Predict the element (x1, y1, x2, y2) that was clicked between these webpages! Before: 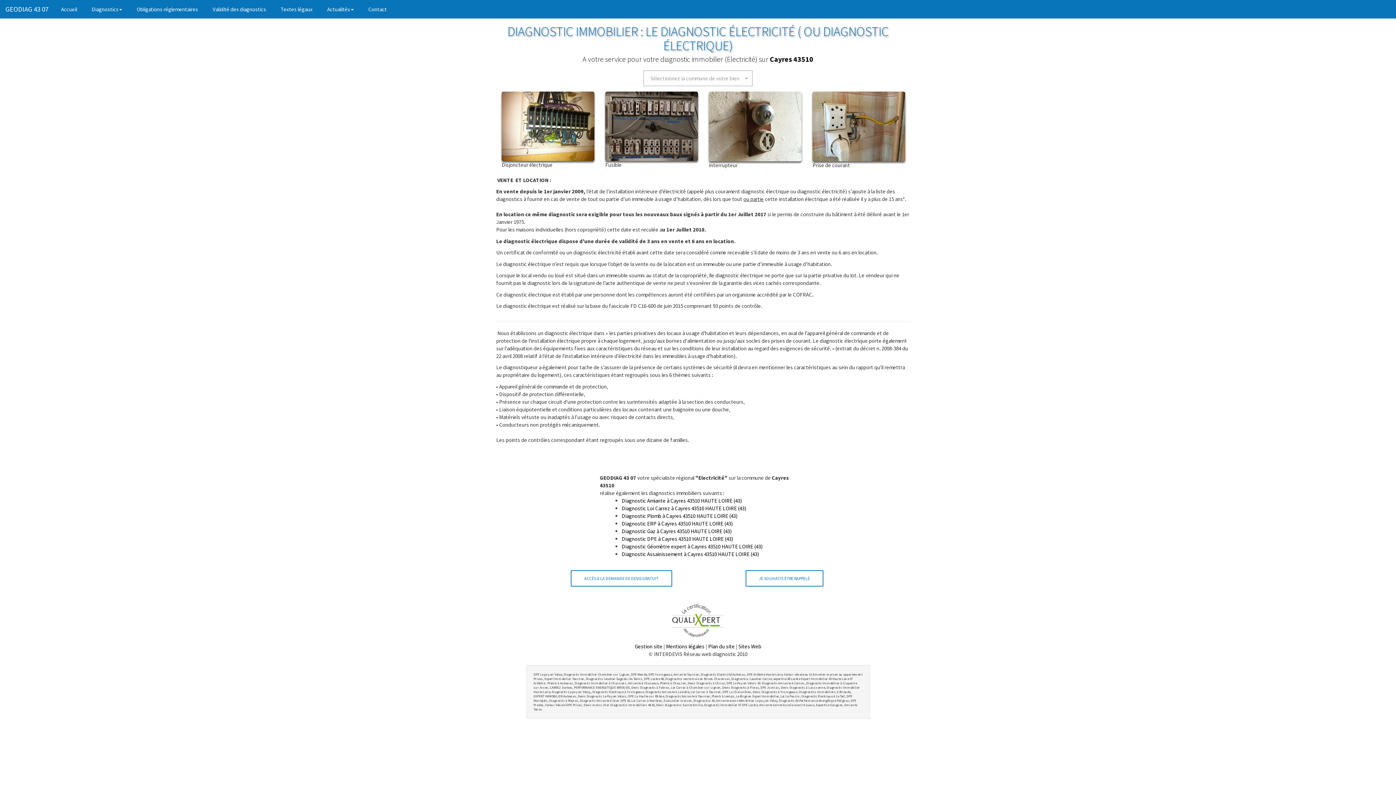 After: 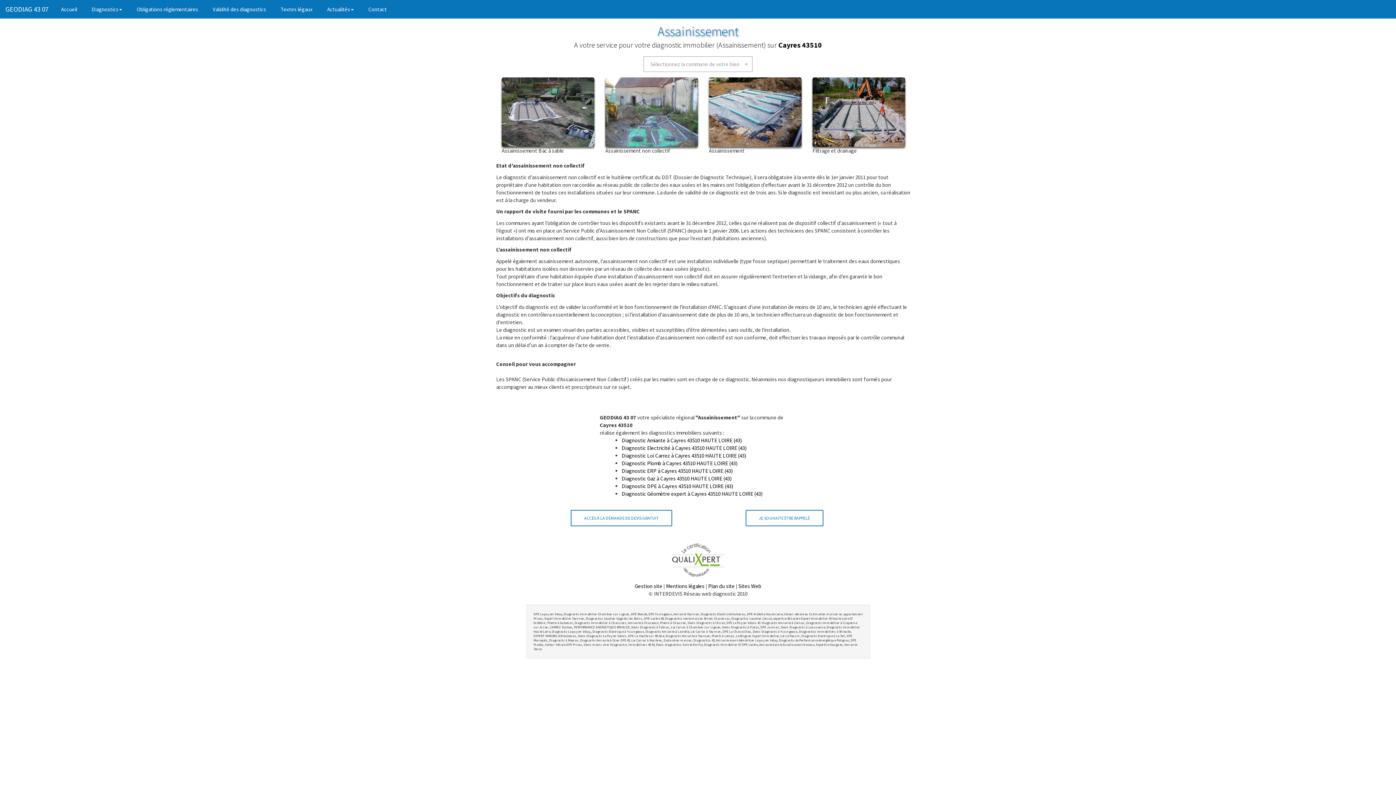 Action: label: Diagnostic Assainissement à Cayres 43510 HAUTE LOIRE (43) bbox: (621, 550, 759, 557)